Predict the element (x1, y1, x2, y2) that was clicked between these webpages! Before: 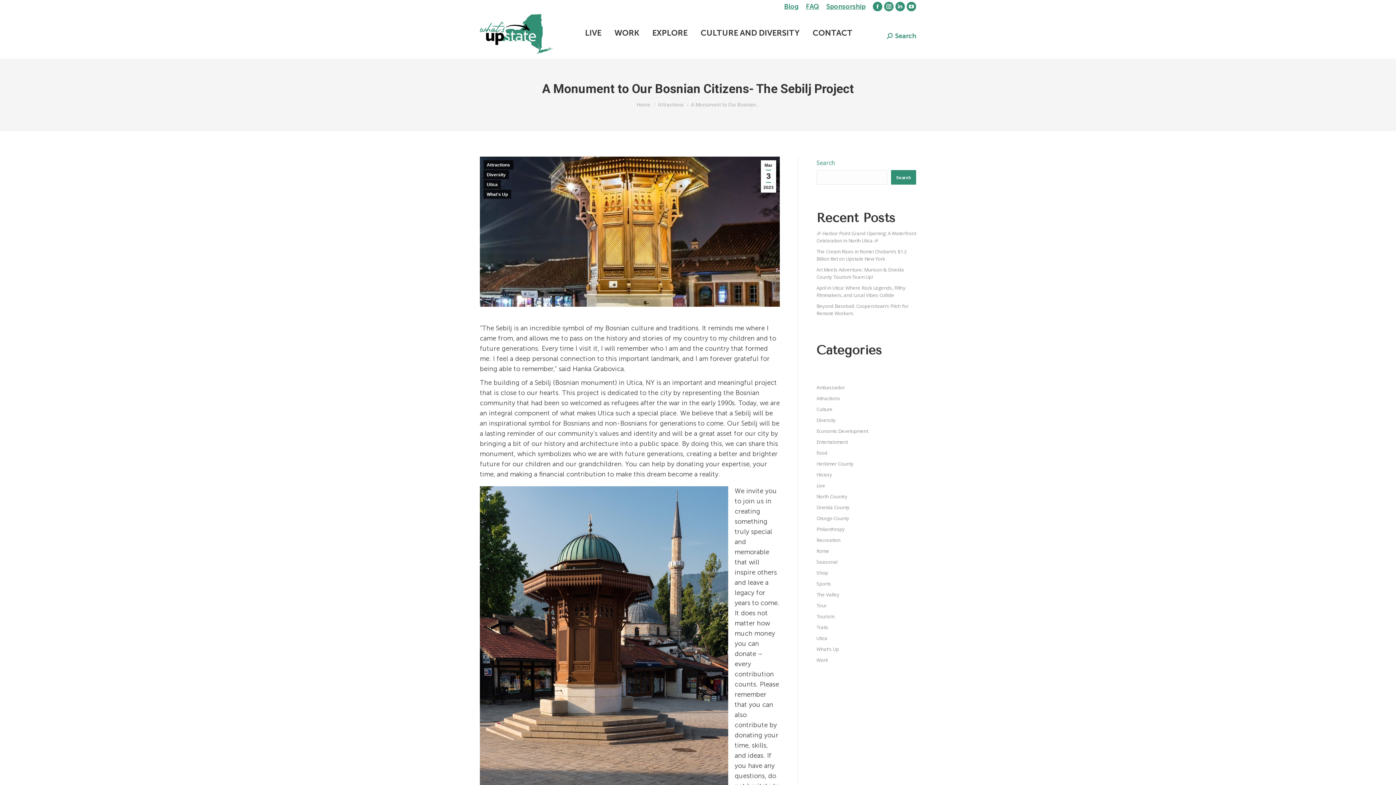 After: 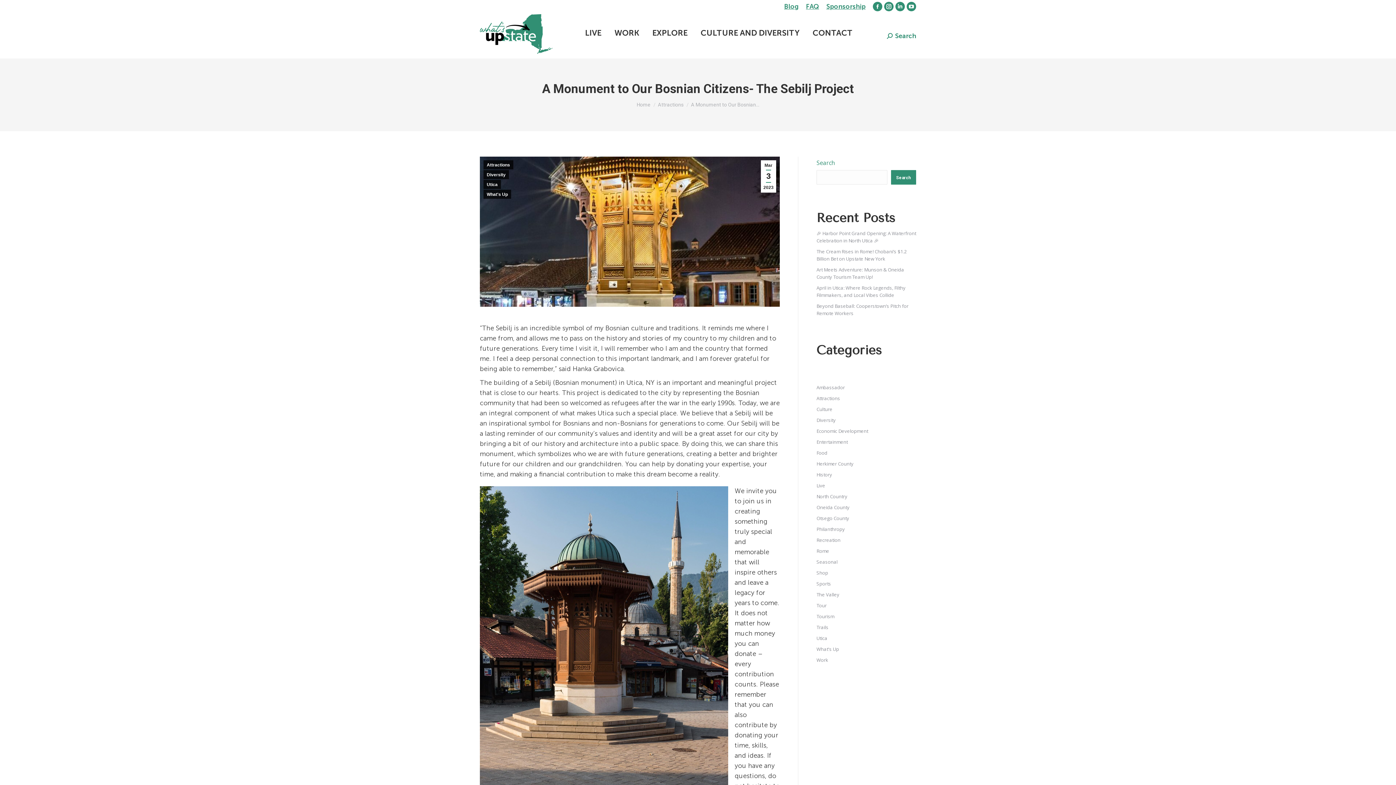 Action: label: YouTube page opens in new window bbox: (906, 1, 916, 11)